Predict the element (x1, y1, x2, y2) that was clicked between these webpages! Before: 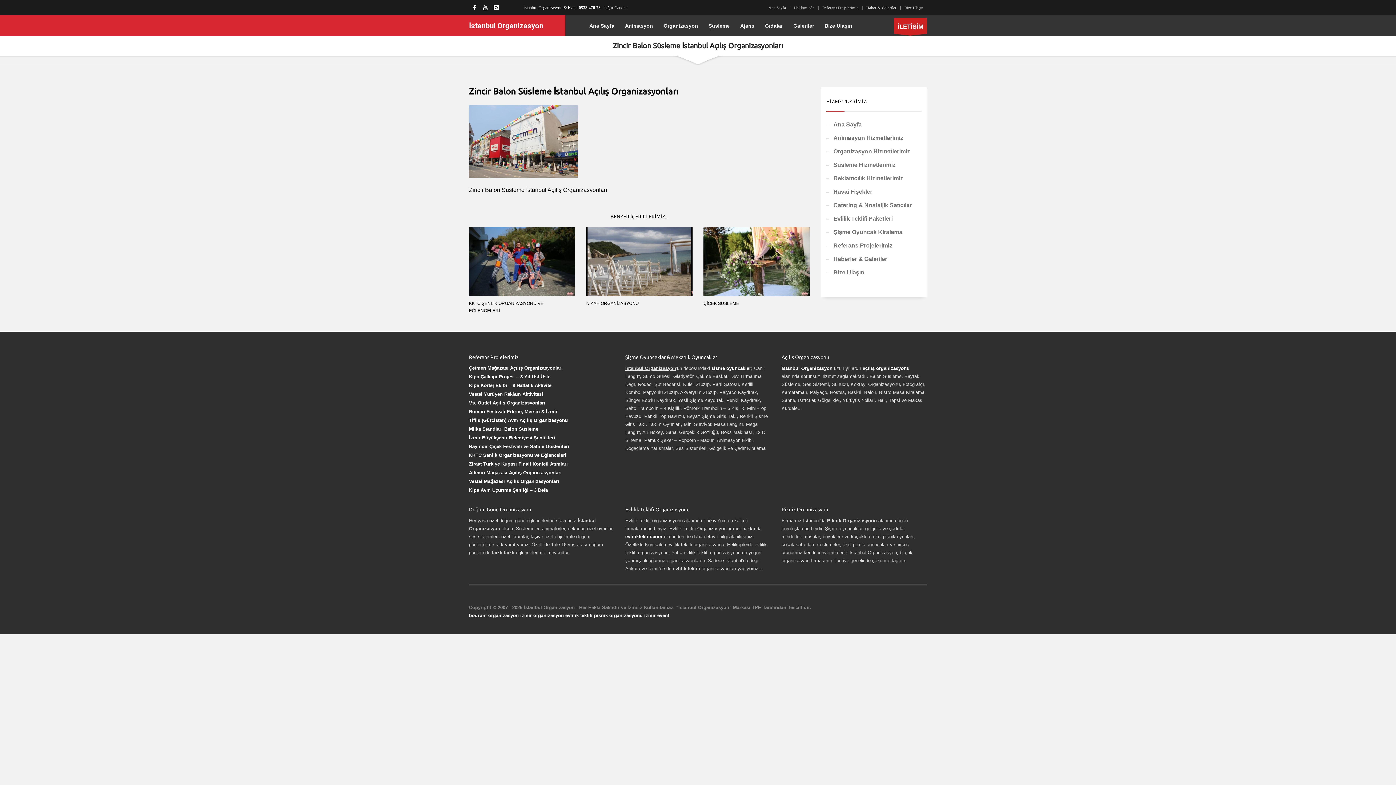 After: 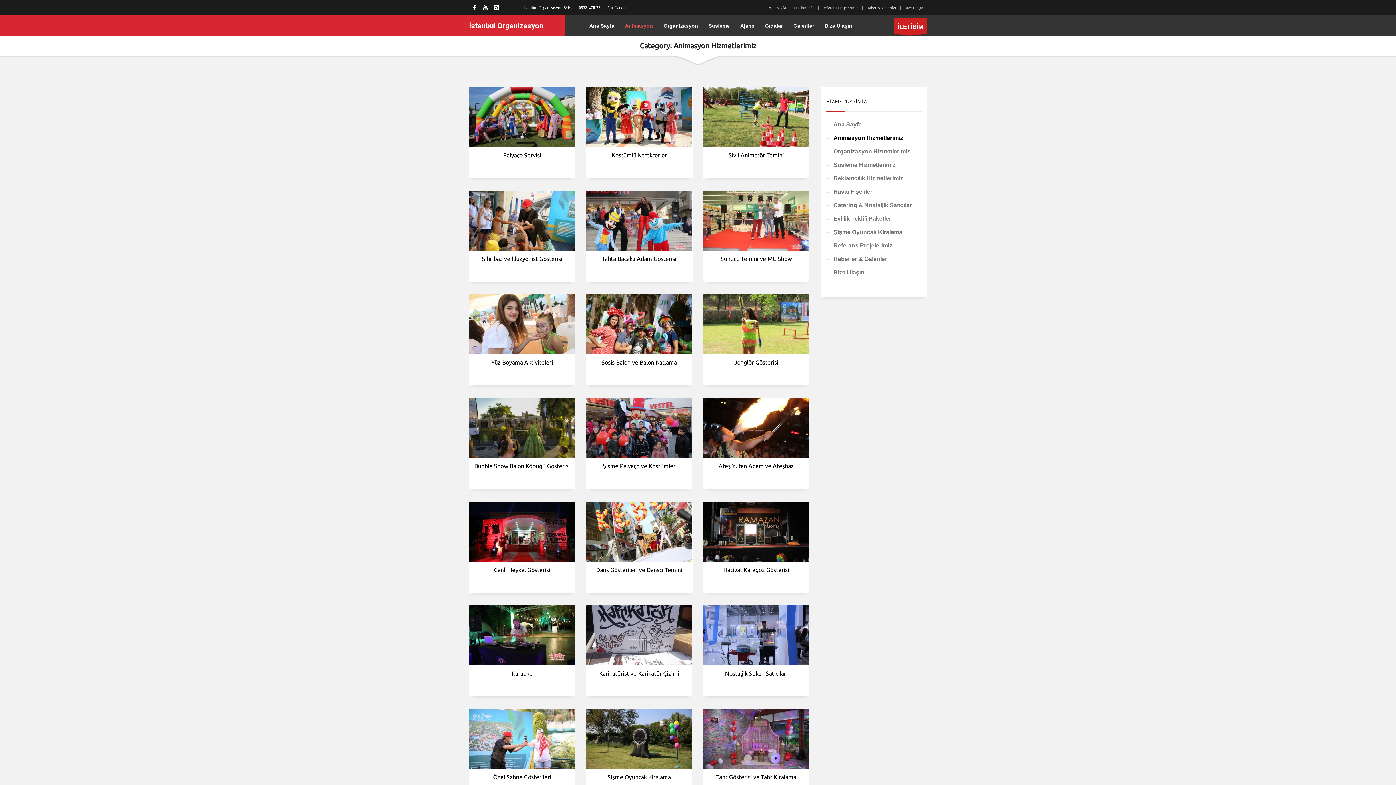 Action: bbox: (826, 131, 921, 144) label: Animasyon Hizmetlerimiz